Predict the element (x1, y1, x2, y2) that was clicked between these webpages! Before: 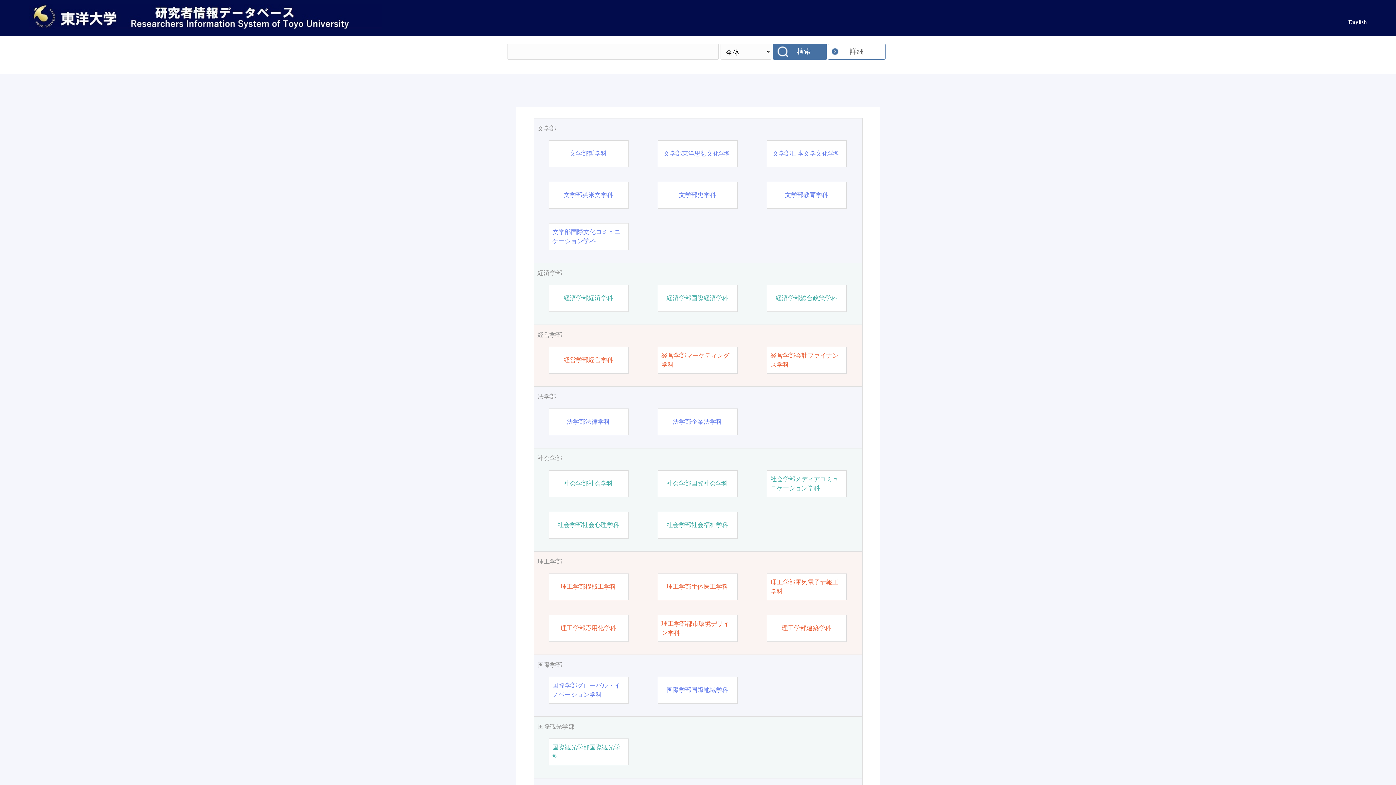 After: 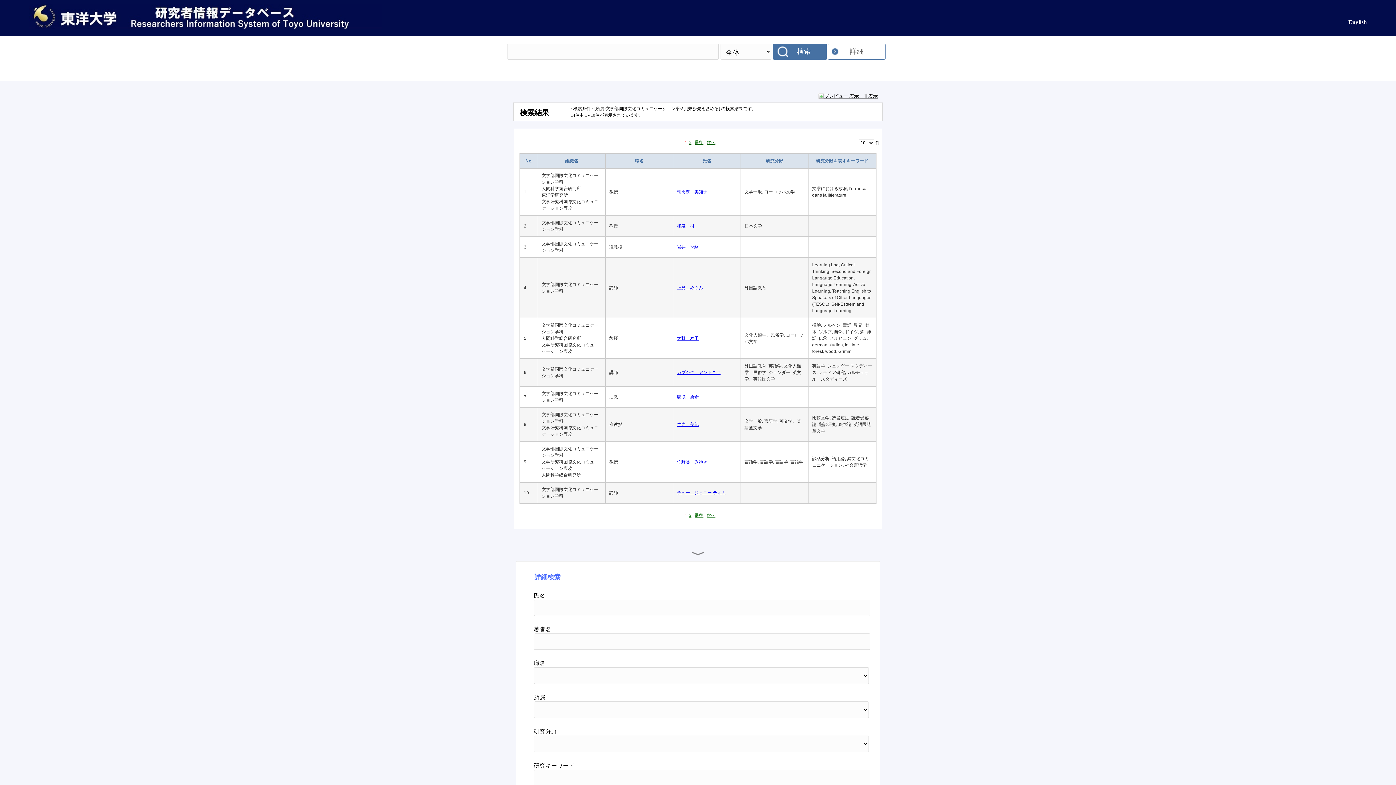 Action: bbox: (552, 227, 624, 245) label: 文学部国際文化コミュニケーション学科